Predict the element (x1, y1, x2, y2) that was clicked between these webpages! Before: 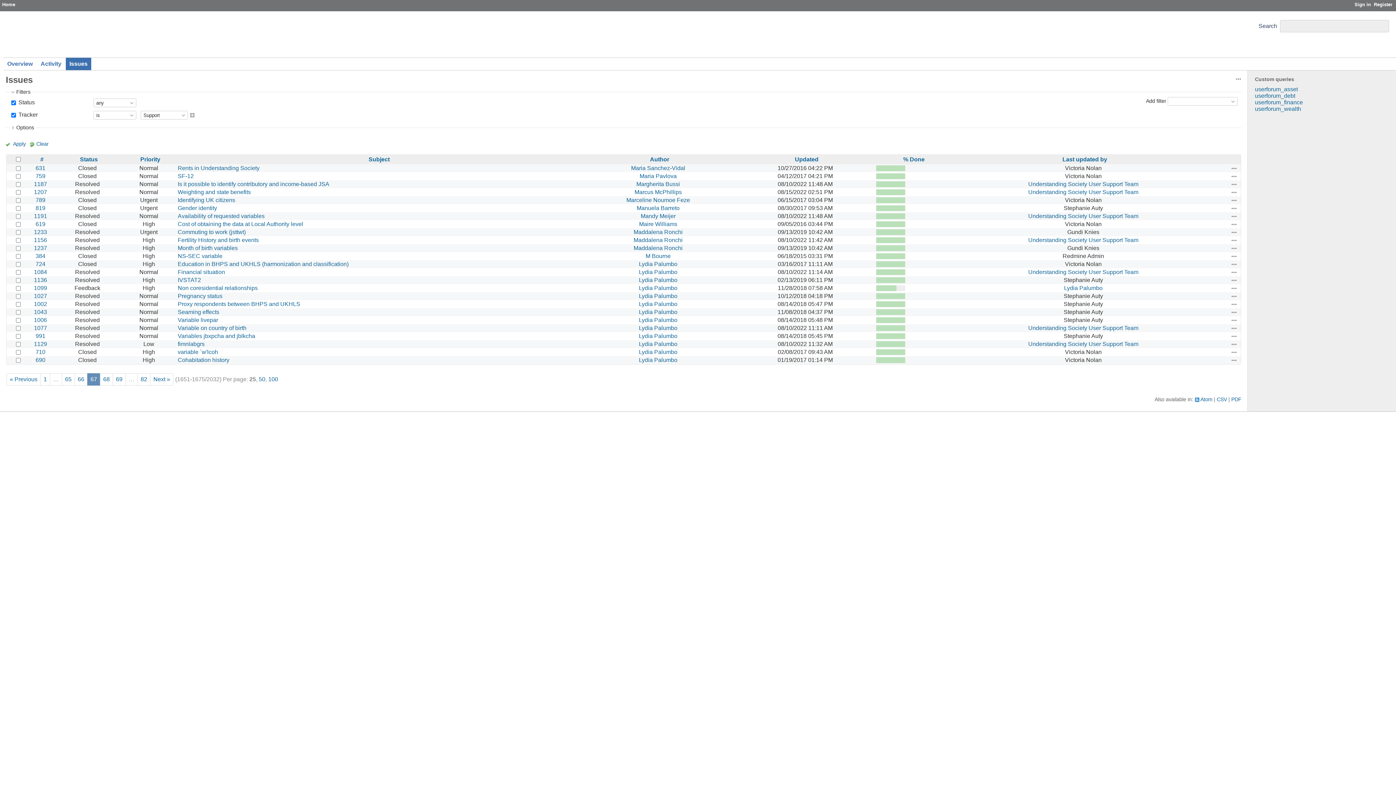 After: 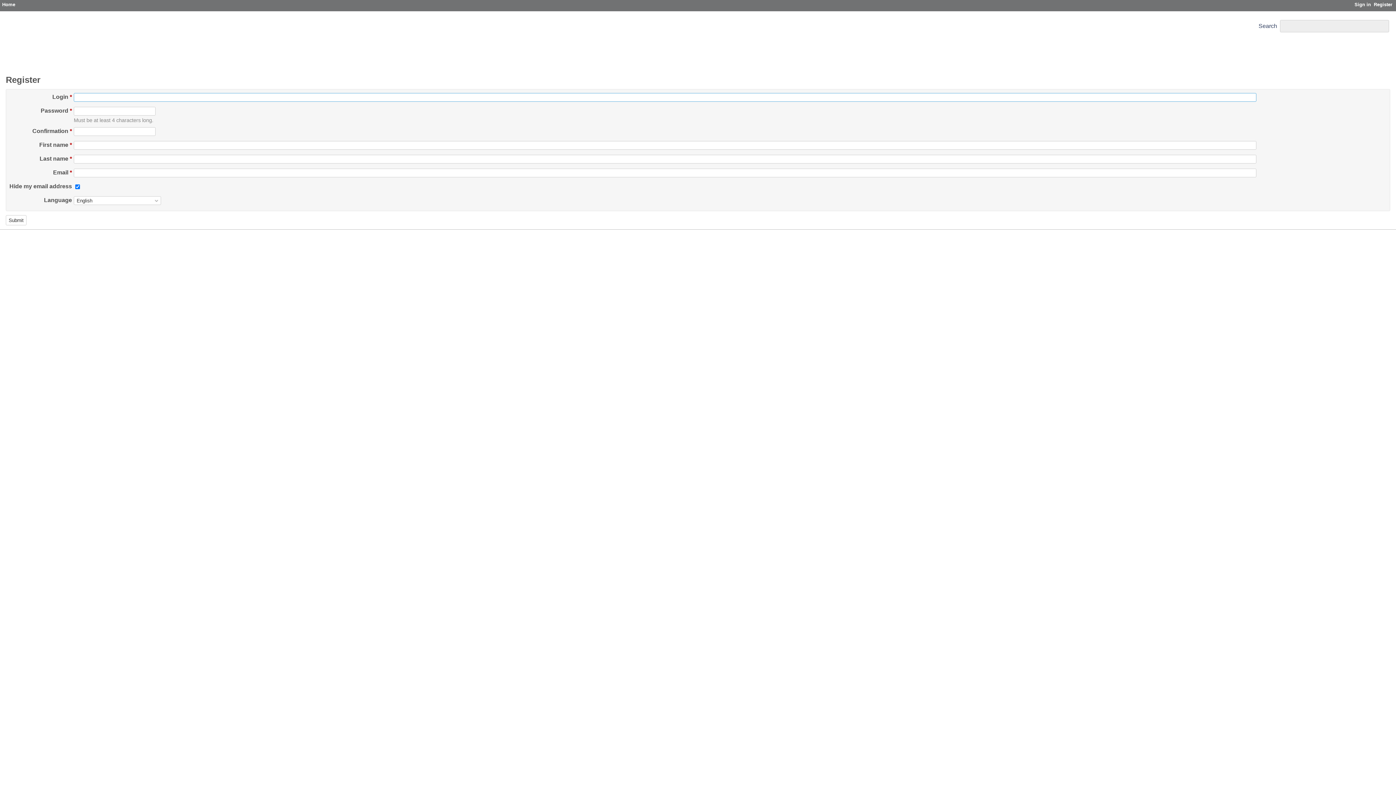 Action: label: Register bbox: (1374, 1, 1392, 7)